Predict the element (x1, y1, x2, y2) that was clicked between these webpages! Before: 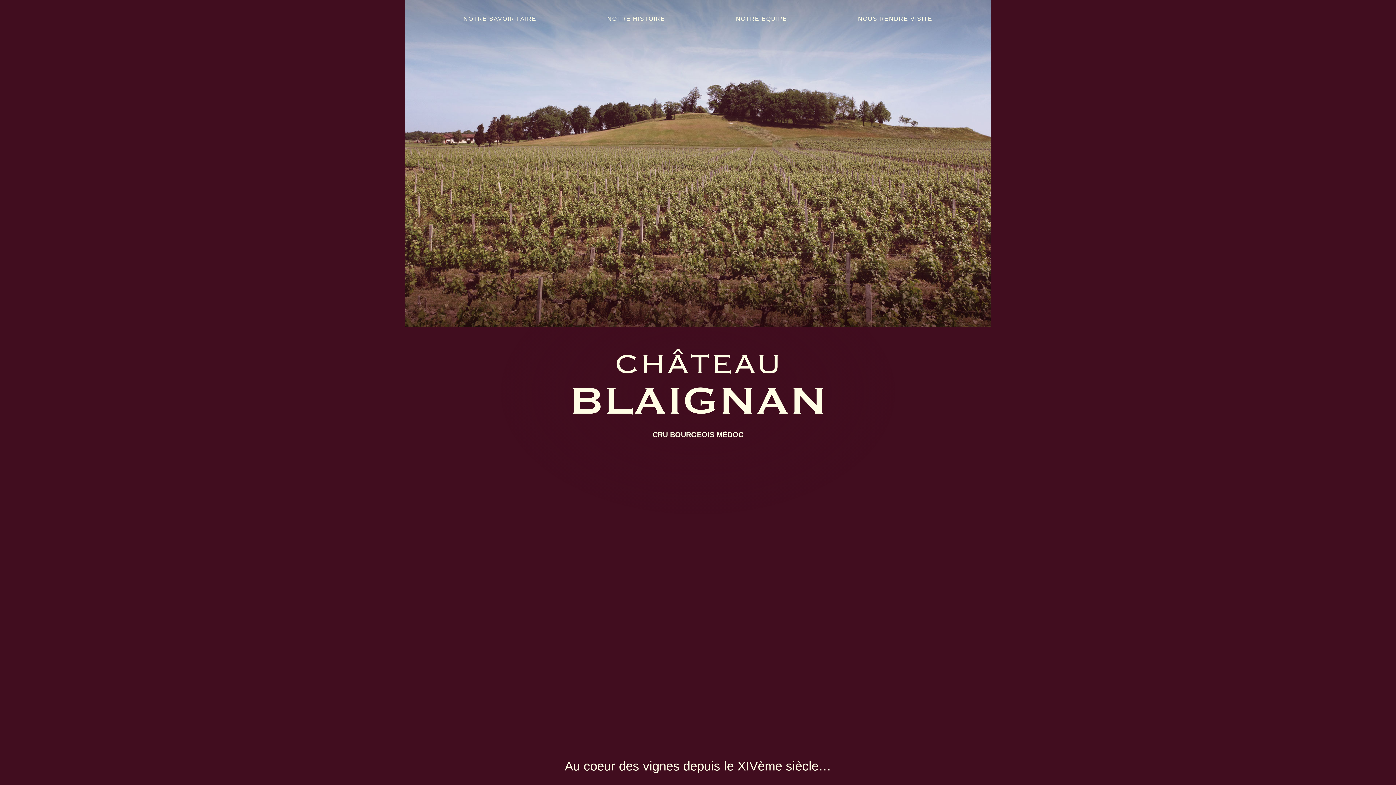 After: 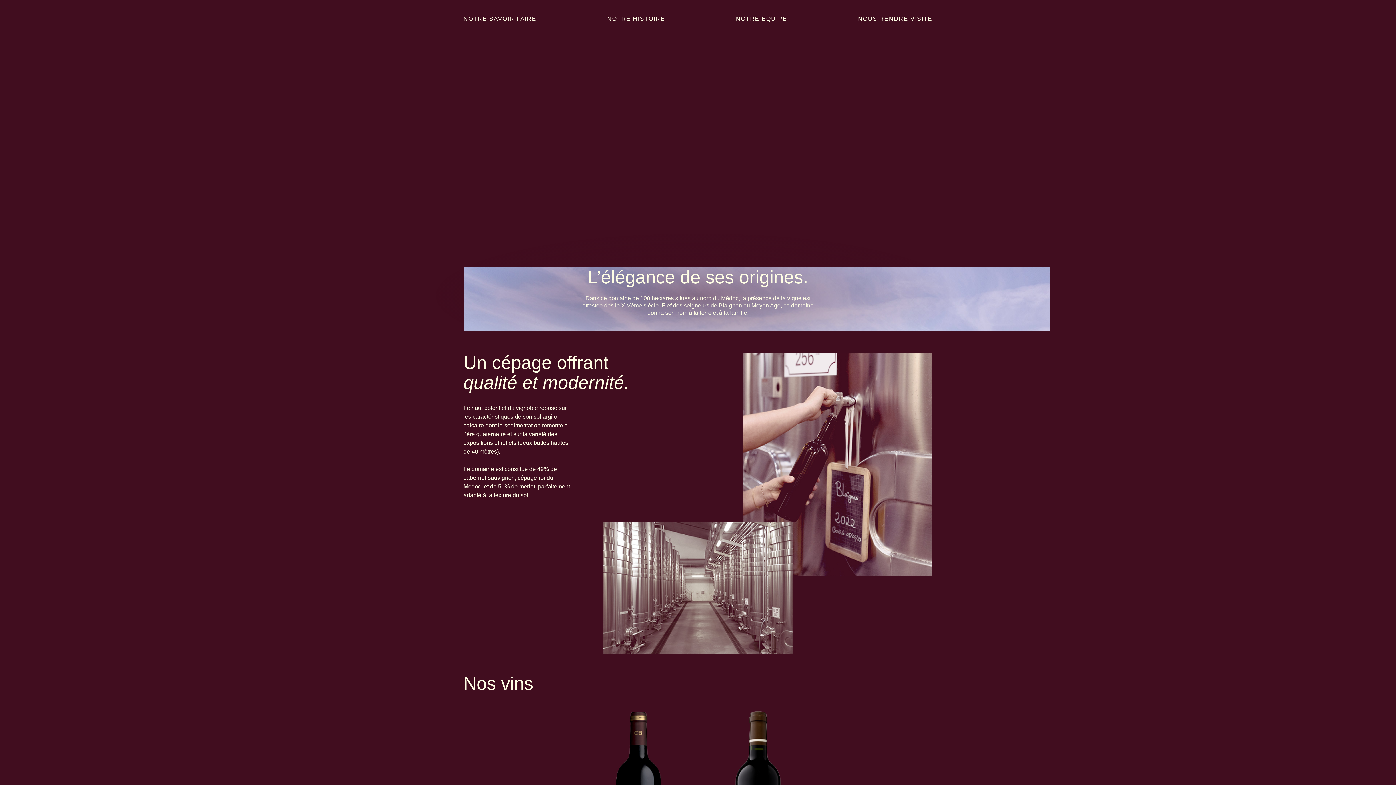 Action: bbox: (607, 15, 665, 21) label: NOTRE HISTOIRE